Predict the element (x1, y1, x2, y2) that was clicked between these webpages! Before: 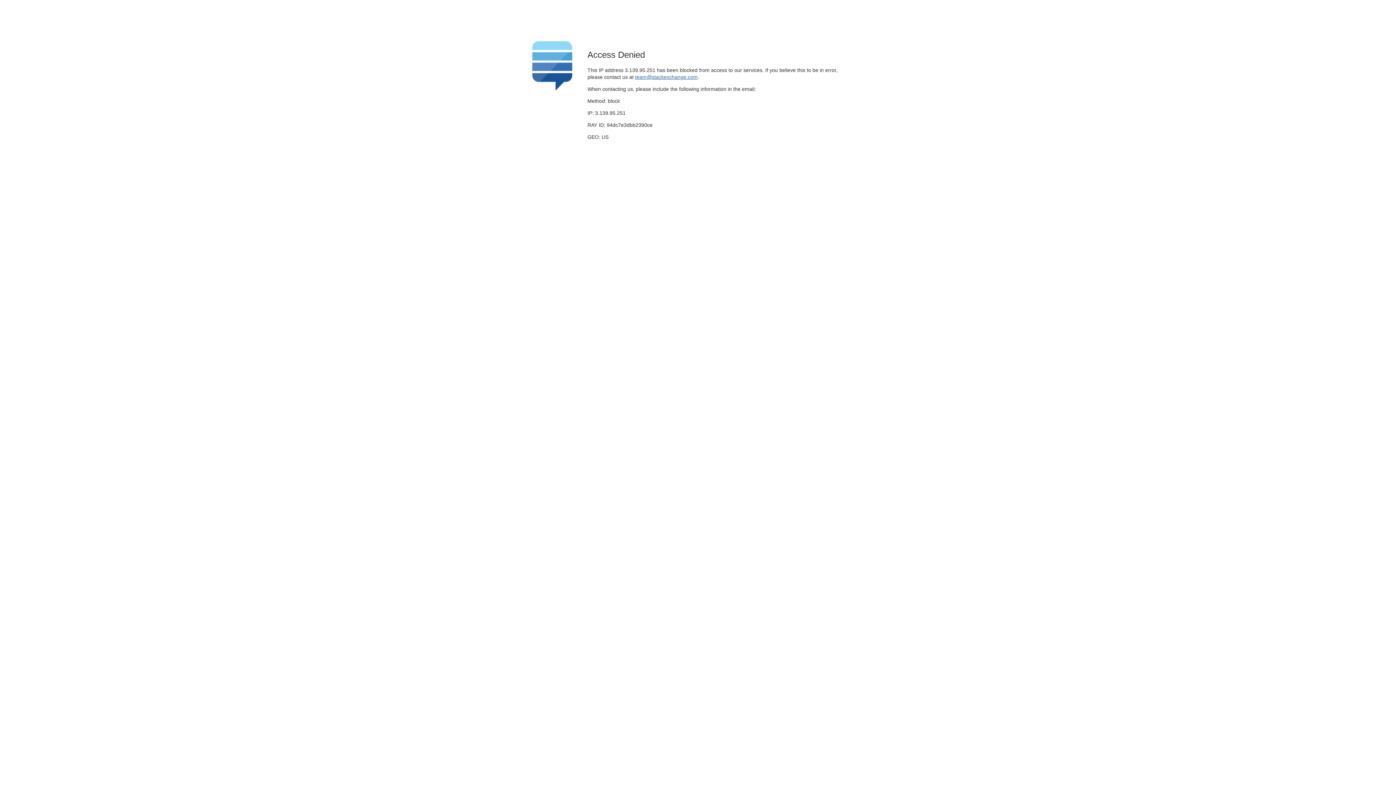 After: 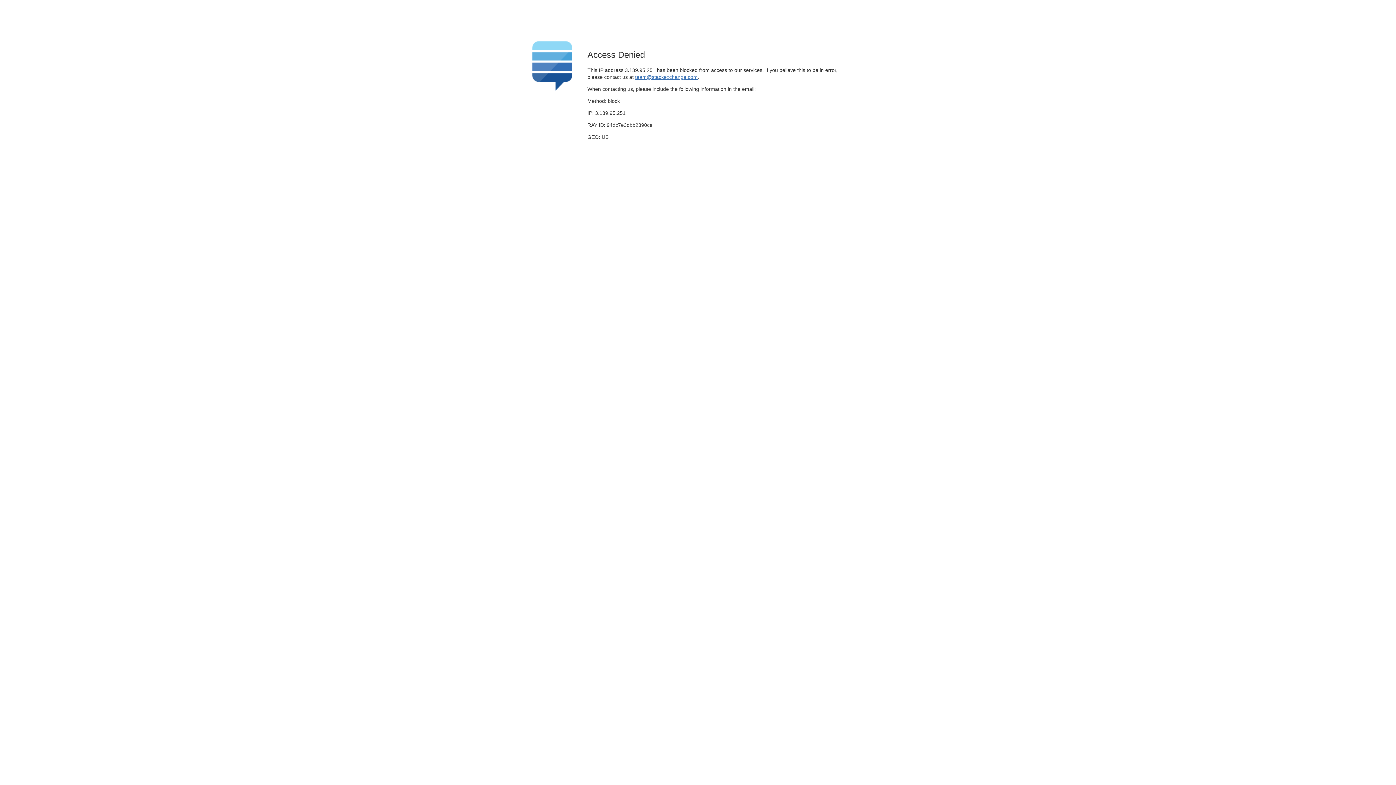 Action: bbox: (635, 74, 697, 79) label: team@stackexchange.com